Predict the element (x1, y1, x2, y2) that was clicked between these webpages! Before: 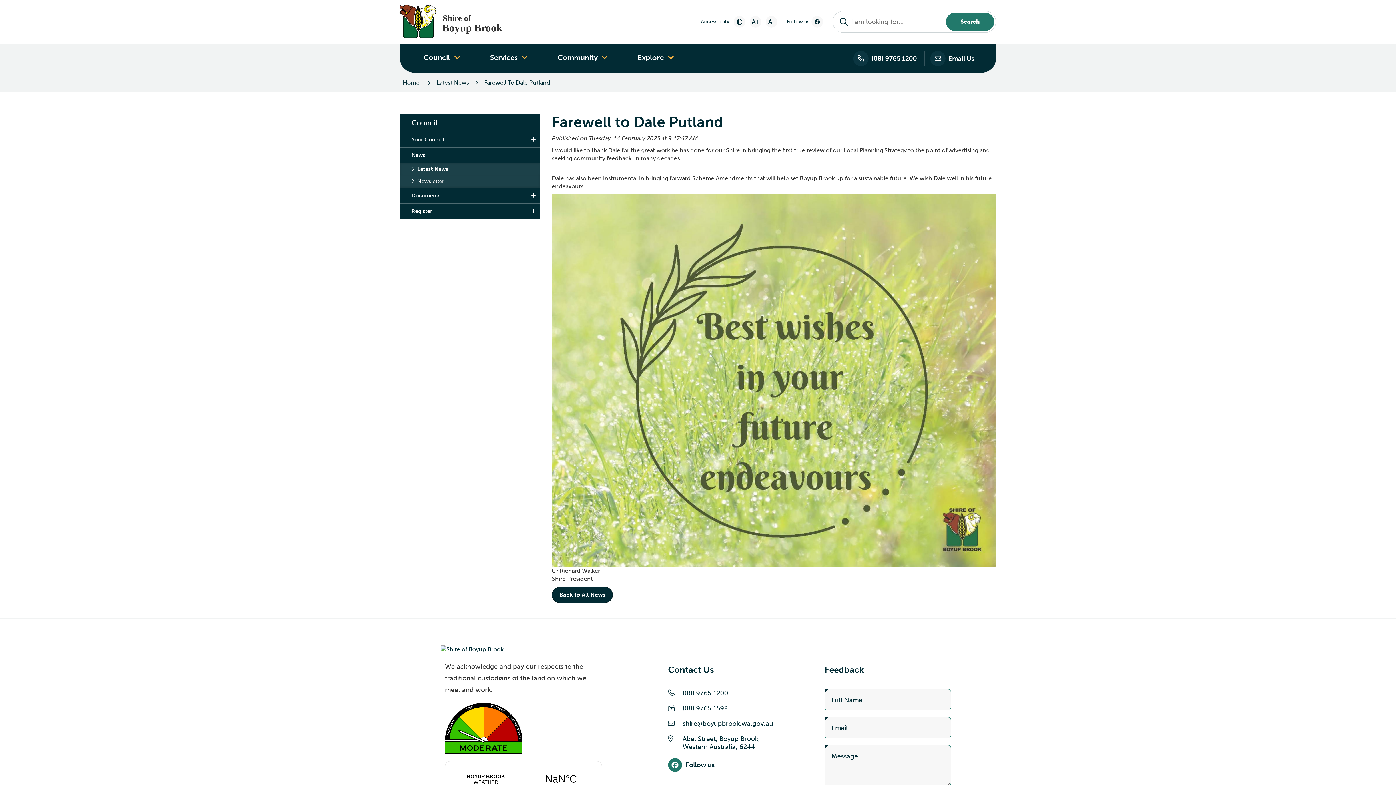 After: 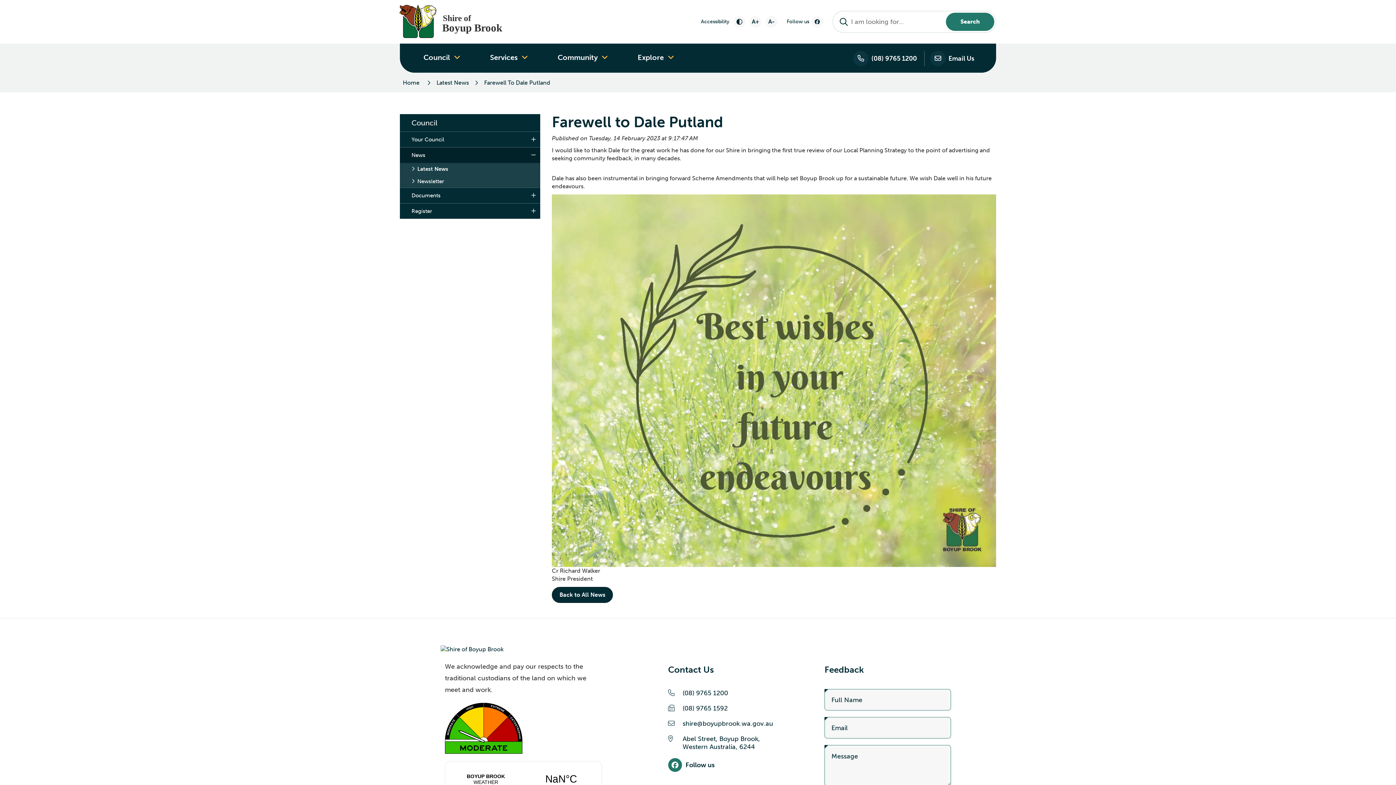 Action: label: Sub Menu - Council - News bbox: (400, 147, 540, 162)